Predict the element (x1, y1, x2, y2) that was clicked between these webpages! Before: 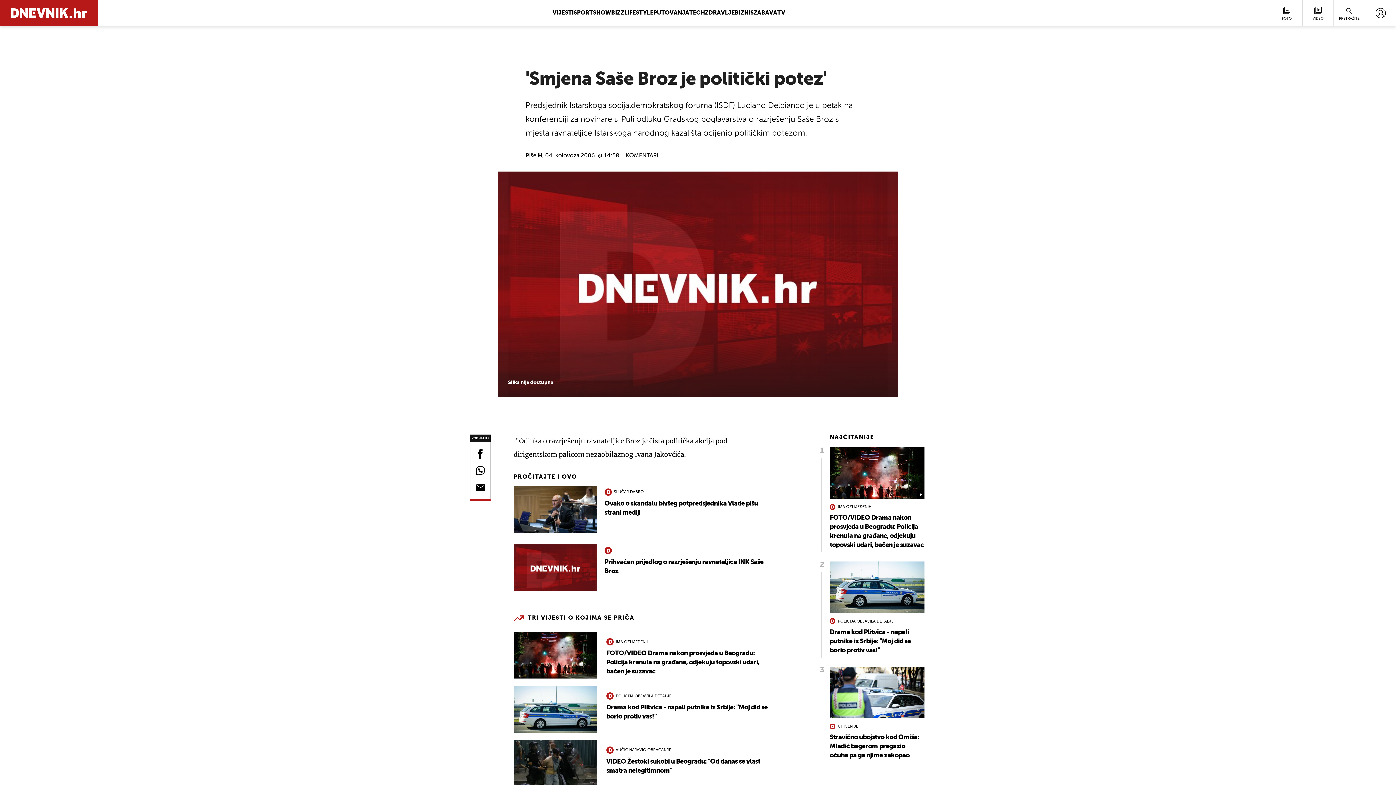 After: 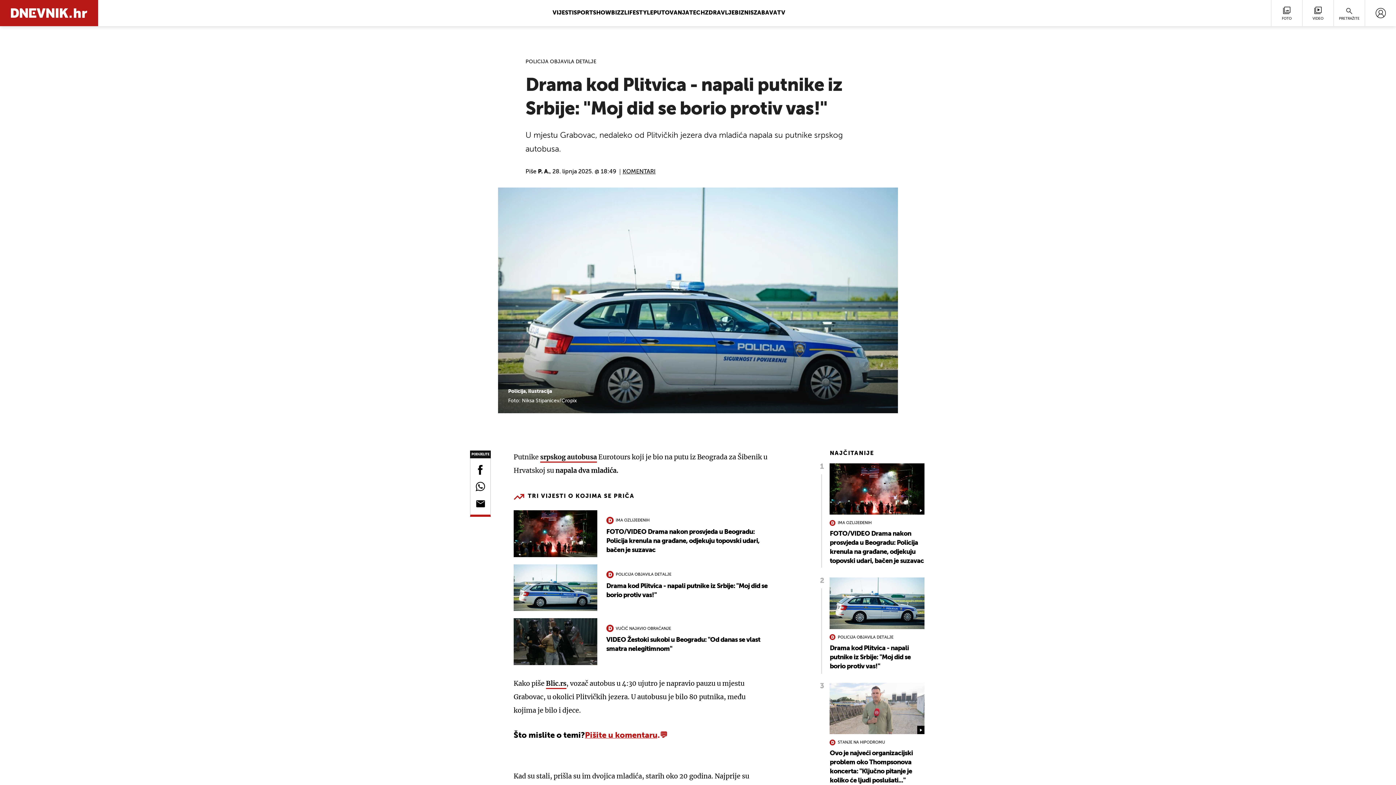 Action: label: POLICIJA OBJAVILA DETALJE
Drama kod Plitvica - napali putnike iz Srbije: "Moj did se borio protiv vas!" bbox: (513, 686, 768, 733)